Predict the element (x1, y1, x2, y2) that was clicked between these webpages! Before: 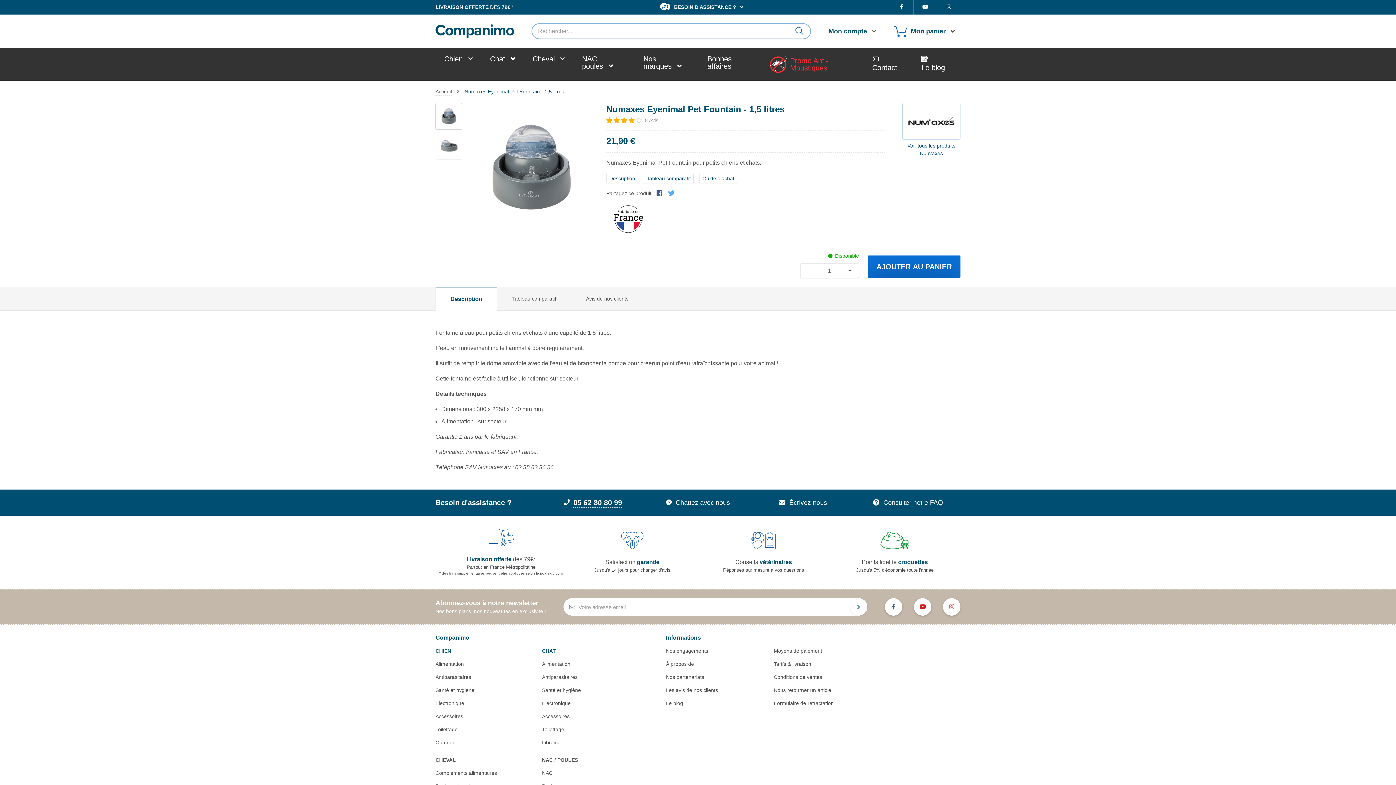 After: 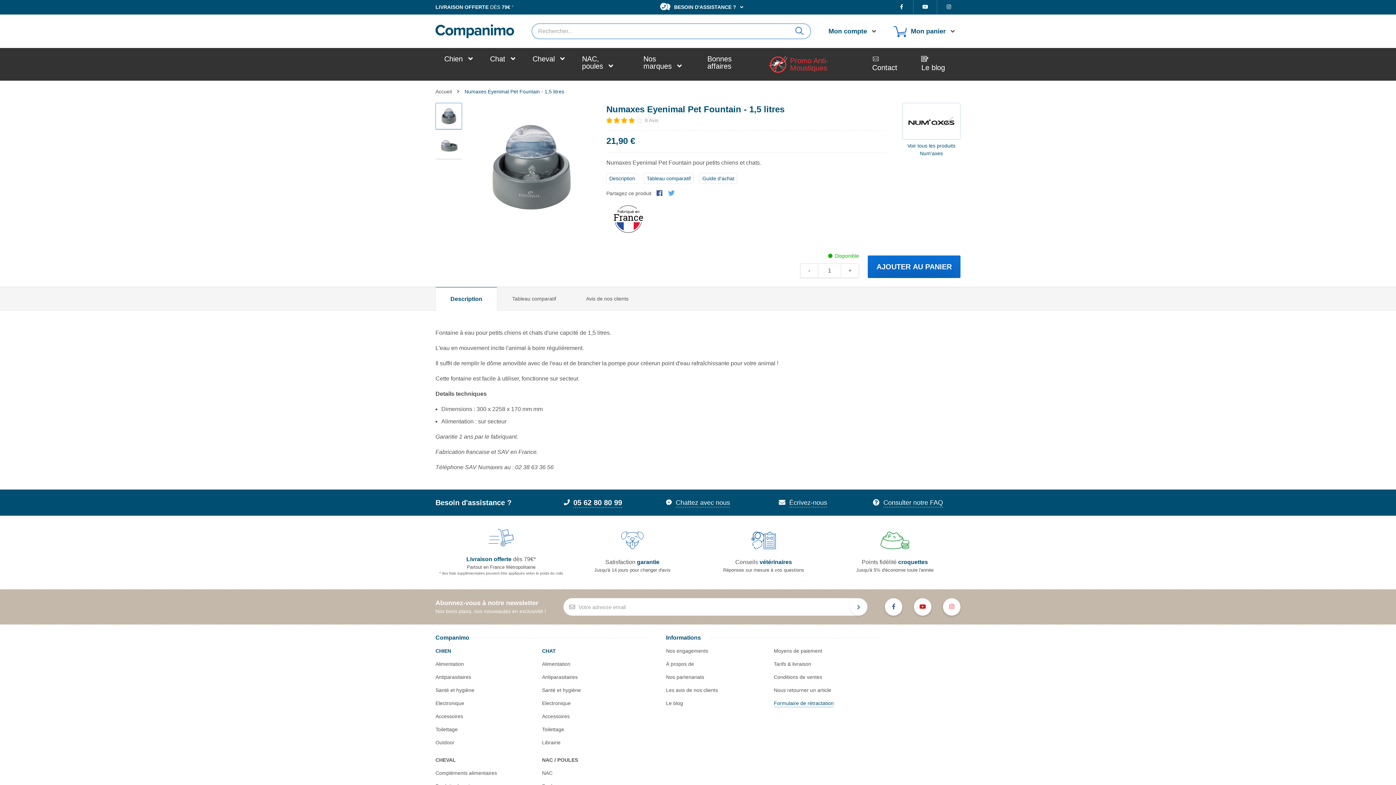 Action: label: Formulaire de rétractation bbox: (774, 700, 834, 706)